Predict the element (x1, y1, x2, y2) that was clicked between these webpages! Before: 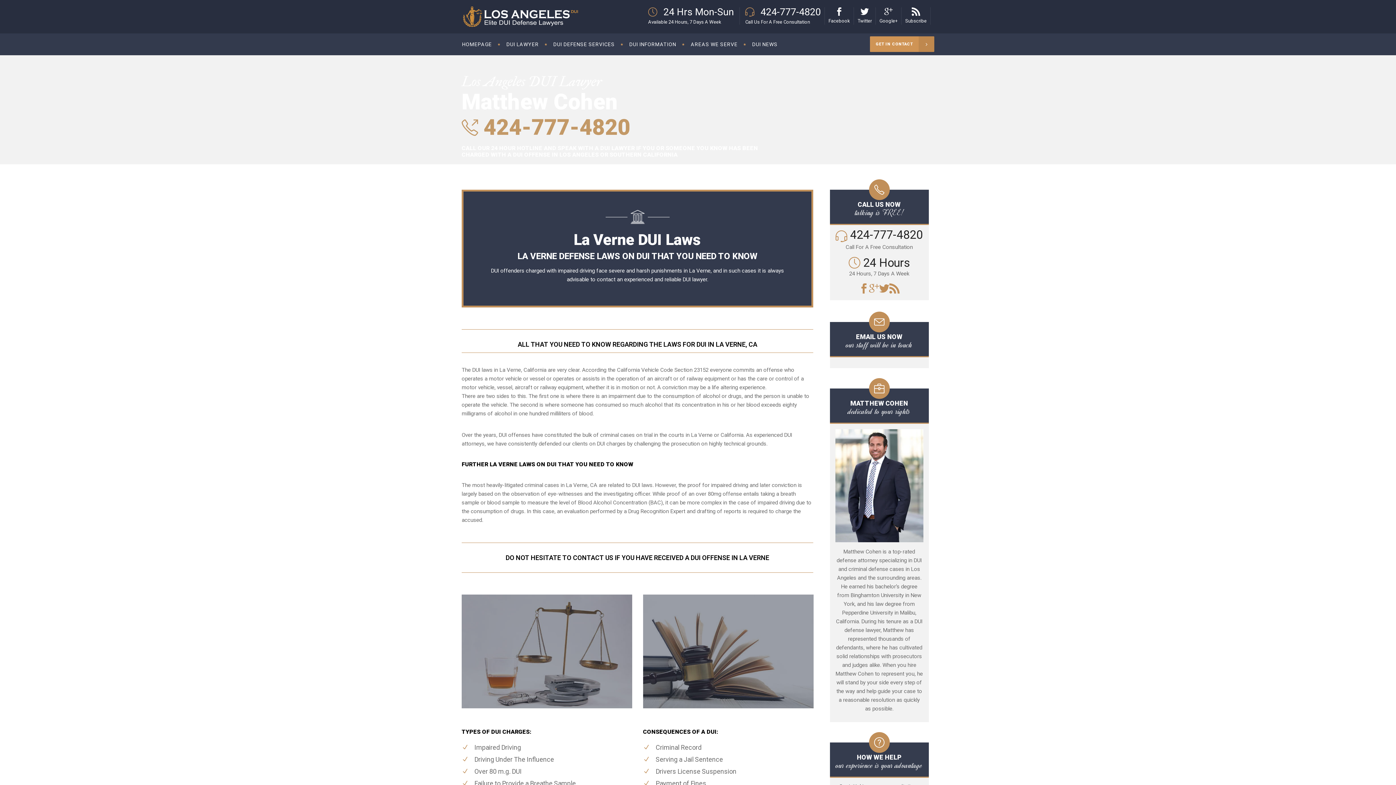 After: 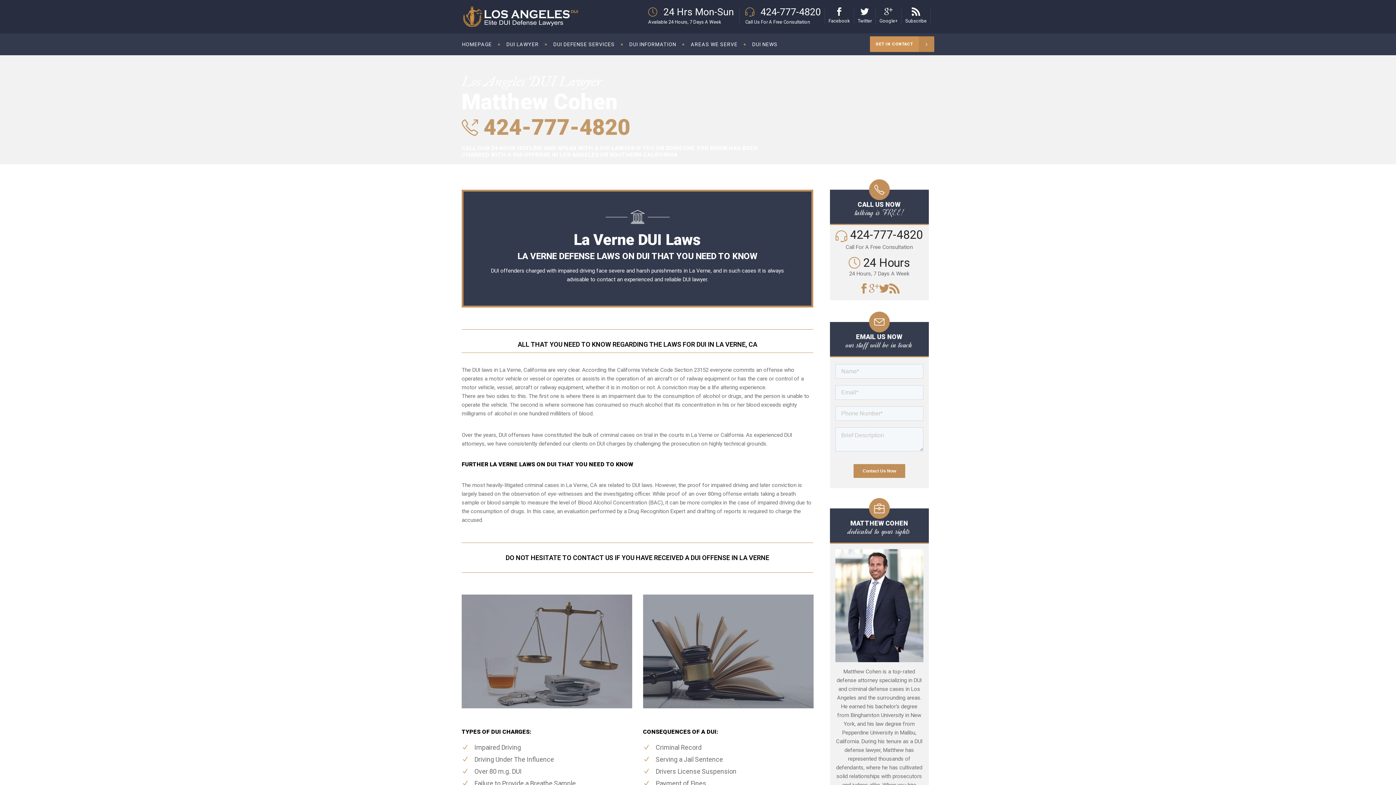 Action: label:  424-777-4820 bbox: (478, 114, 630, 140)